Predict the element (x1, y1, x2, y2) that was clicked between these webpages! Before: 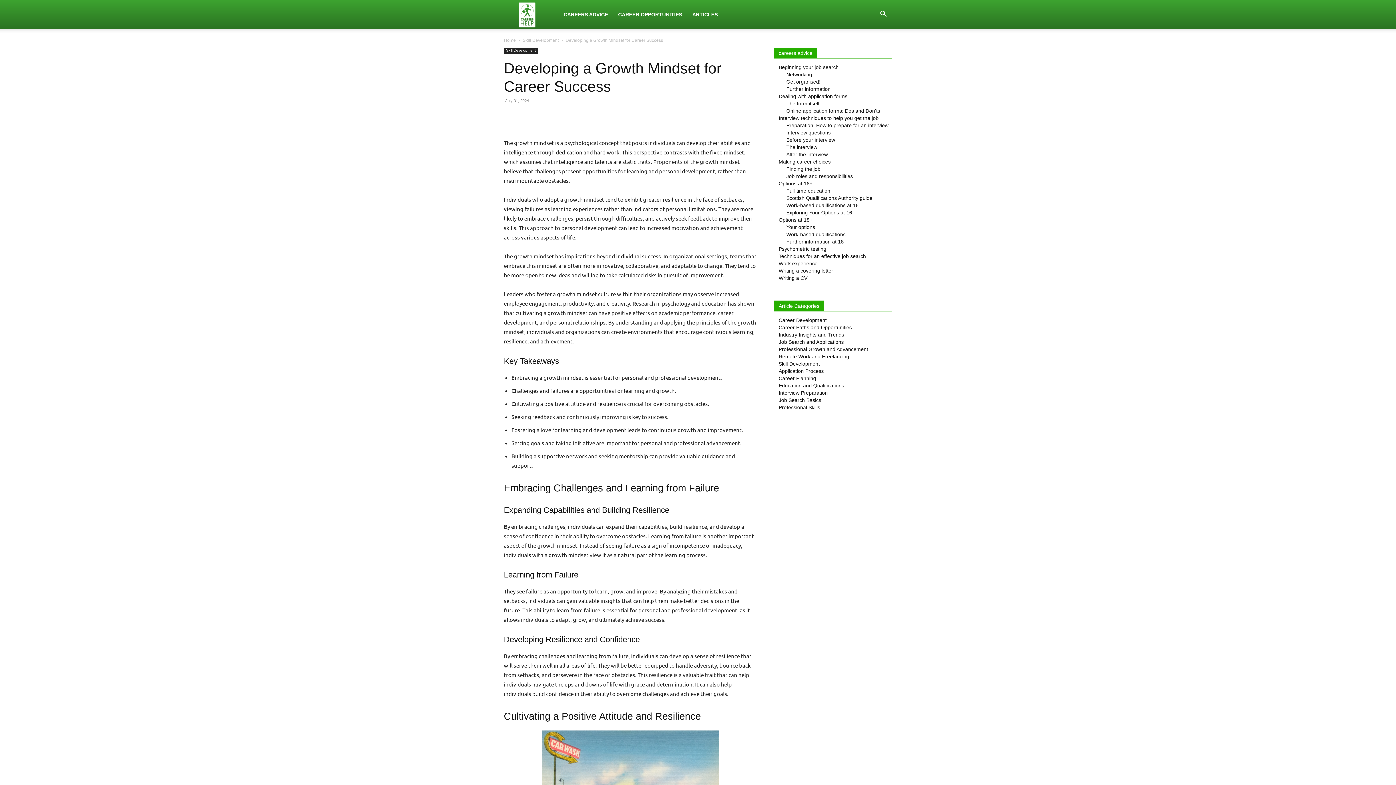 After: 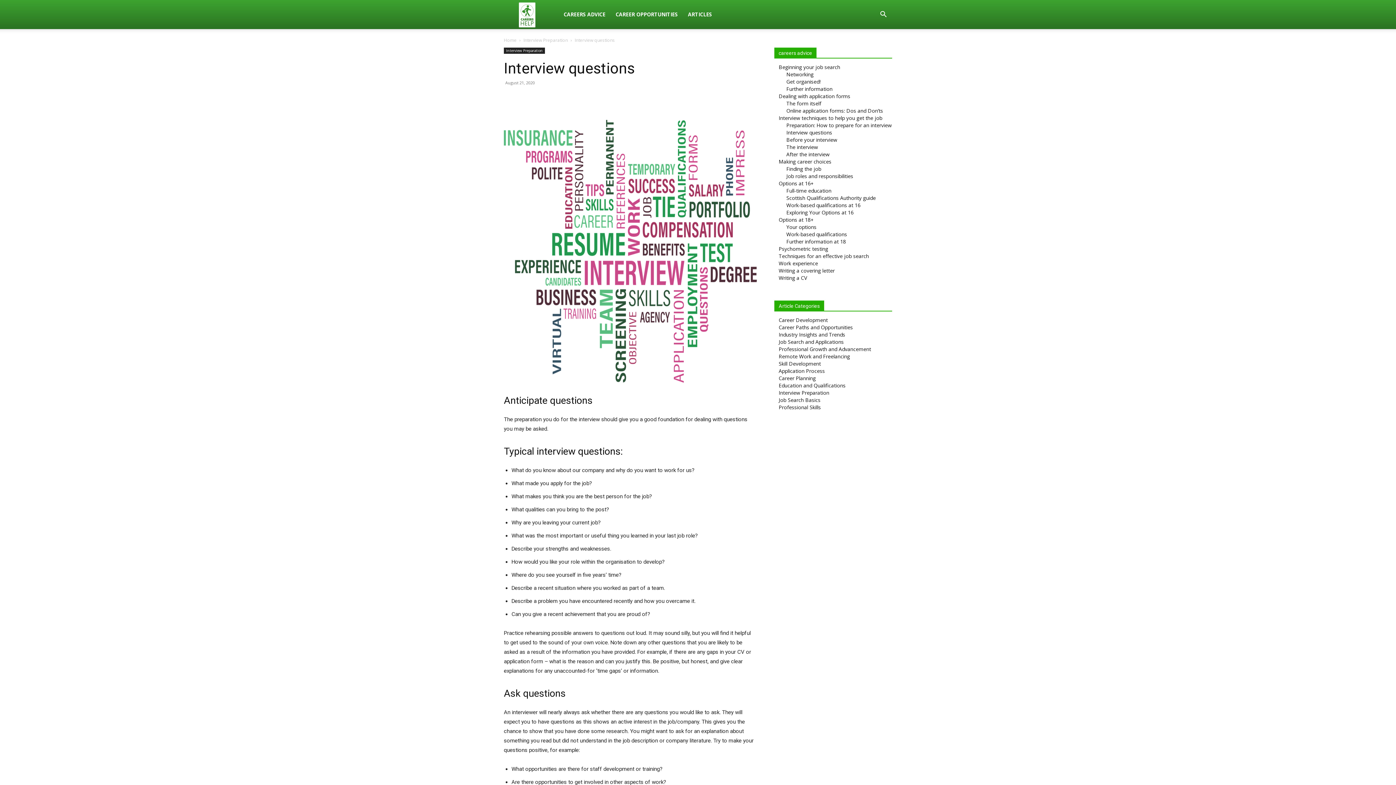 Action: label: Interview questions bbox: (786, 129, 830, 135)